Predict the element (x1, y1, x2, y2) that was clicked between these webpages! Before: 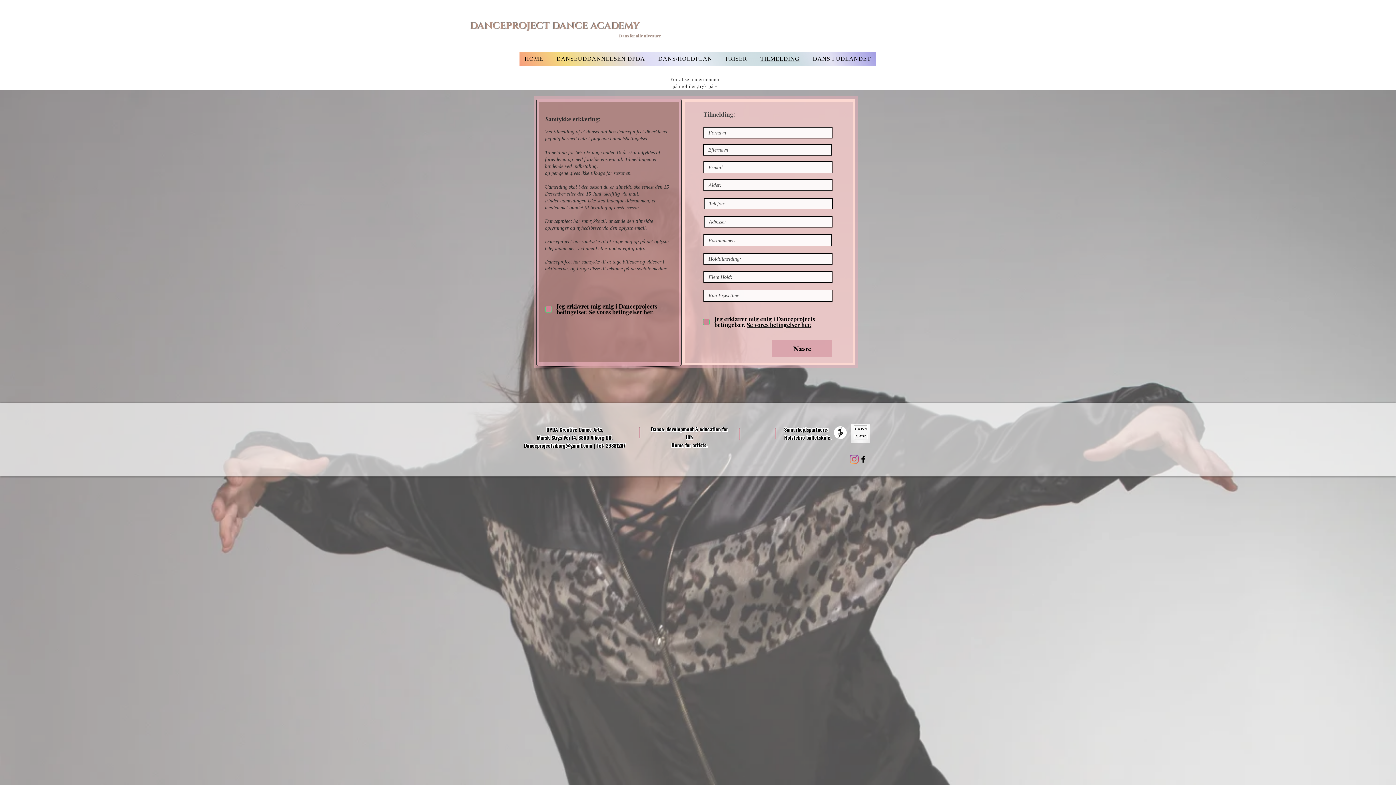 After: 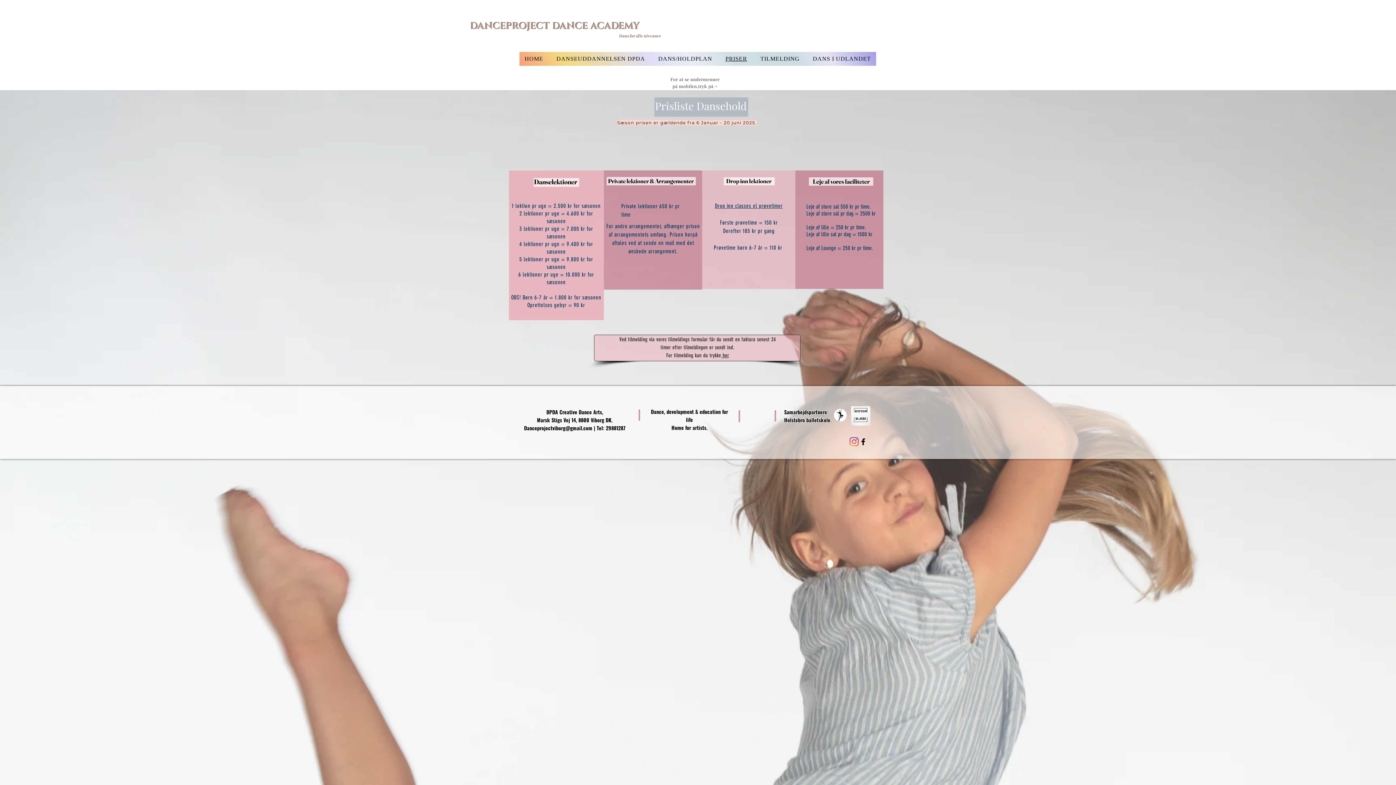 Action: bbox: (720, 52, 752, 65) label: PRISER